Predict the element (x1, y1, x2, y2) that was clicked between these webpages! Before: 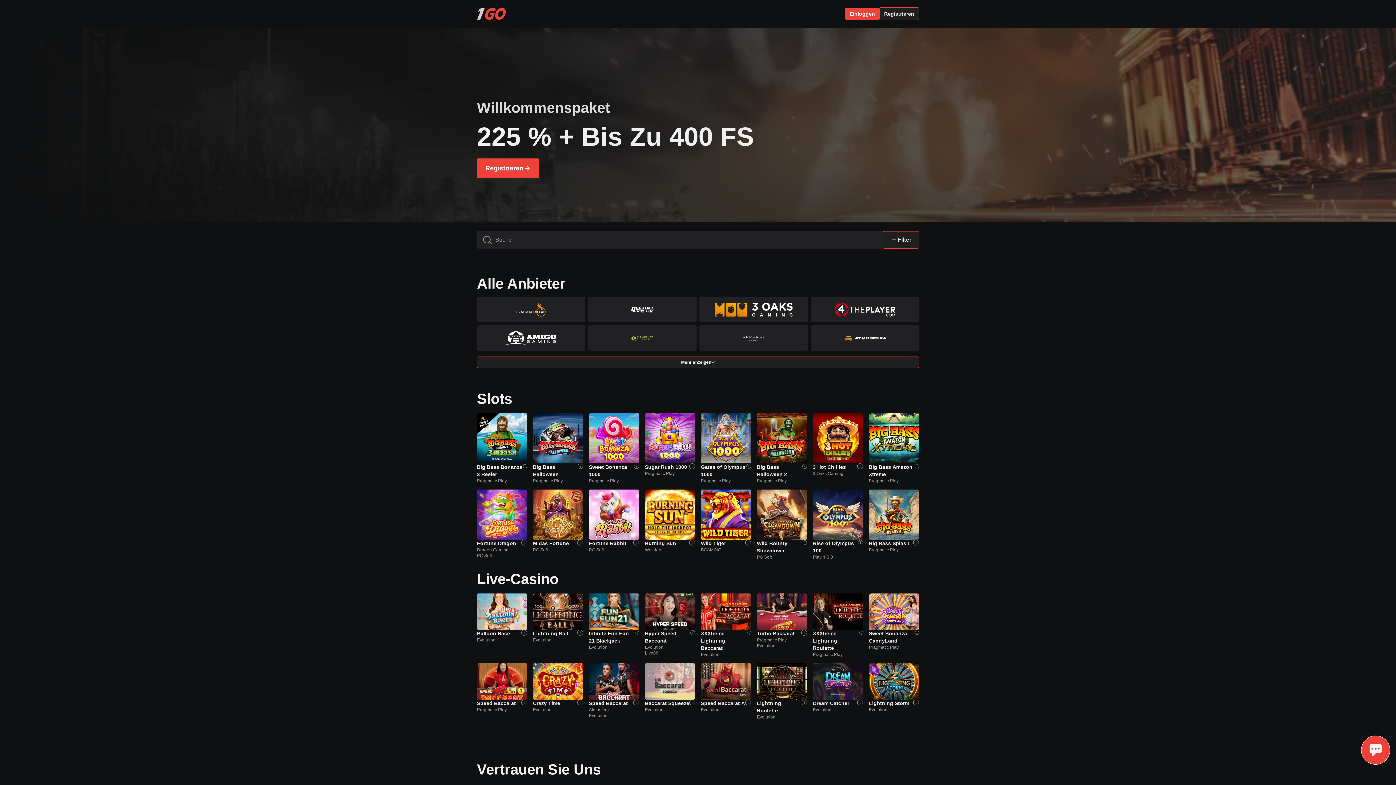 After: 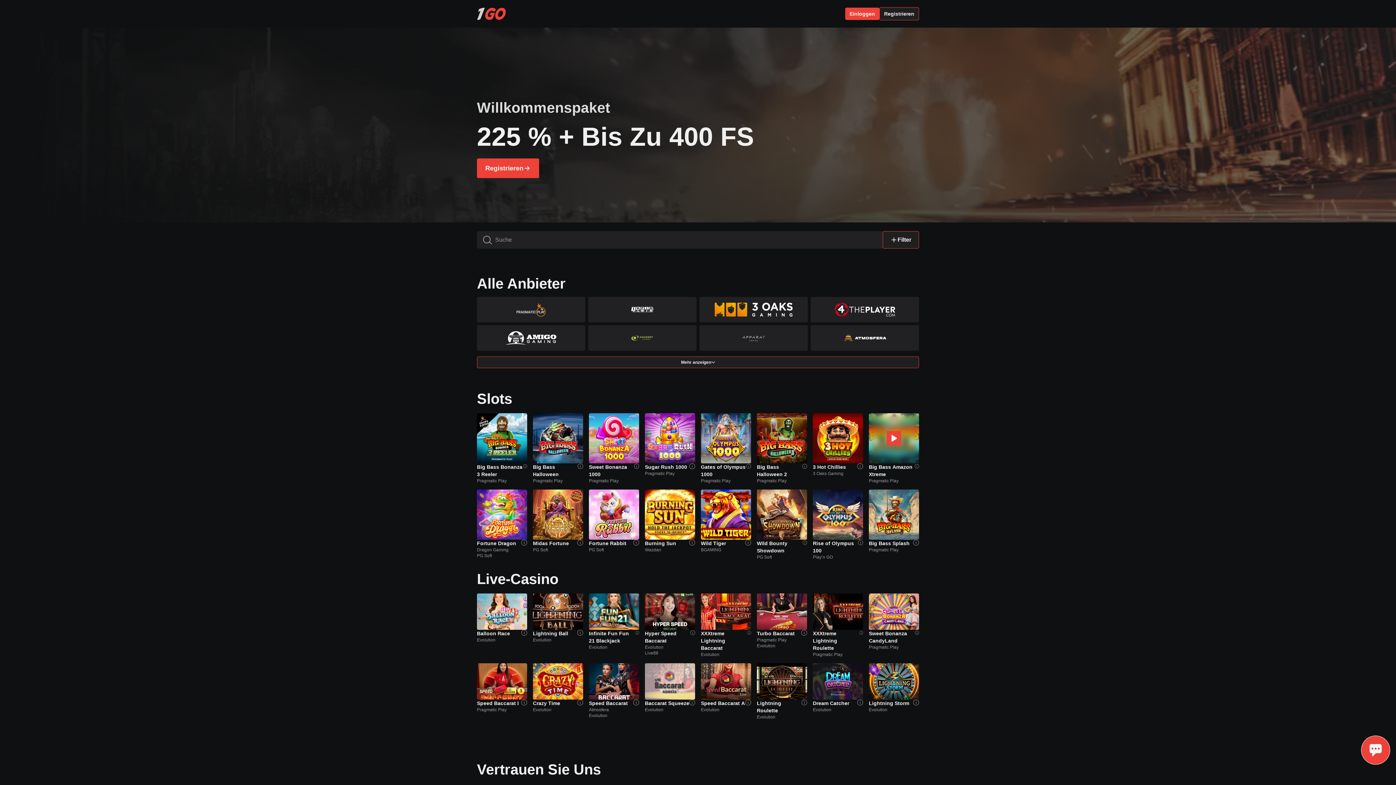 Action: bbox: (869, 463, 914, 478) label: Big Bass Amazon Xtreme